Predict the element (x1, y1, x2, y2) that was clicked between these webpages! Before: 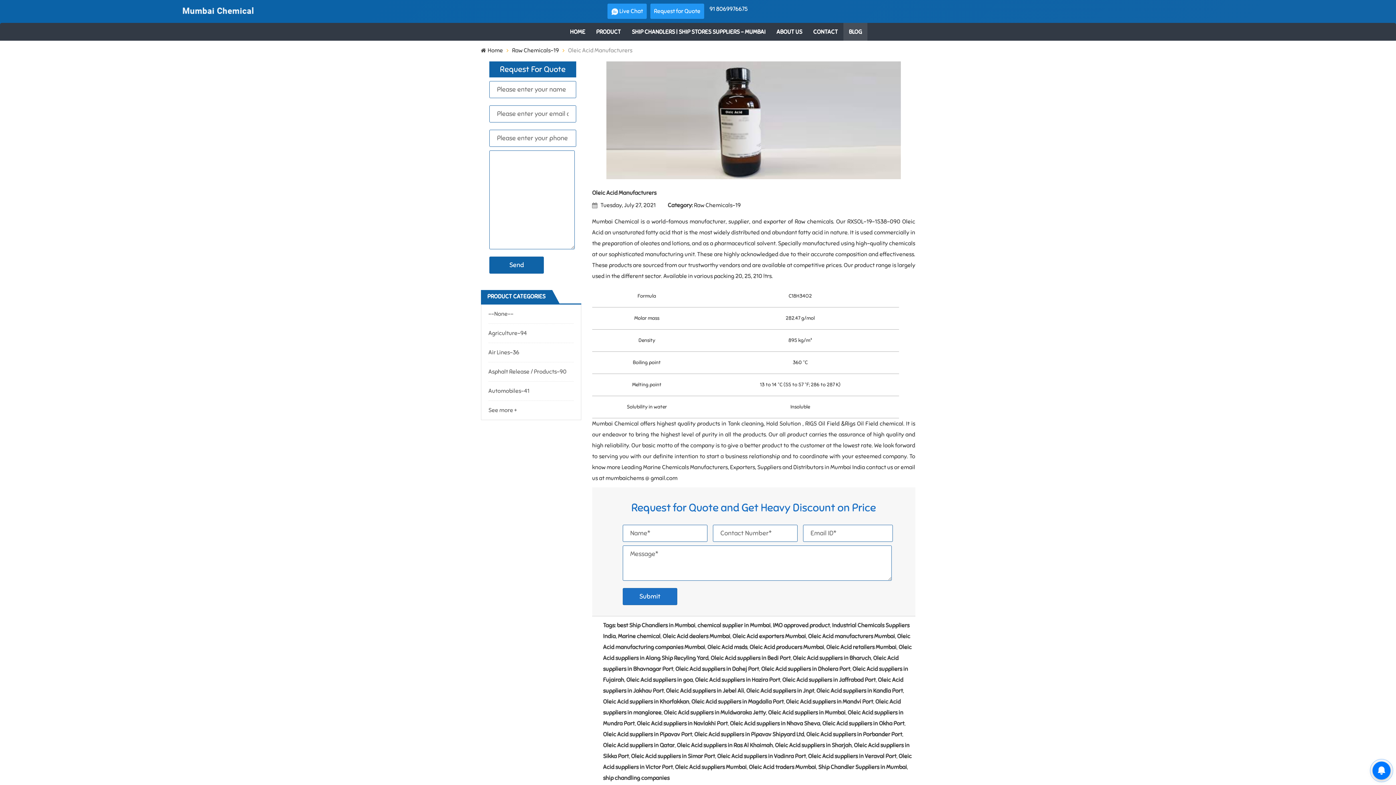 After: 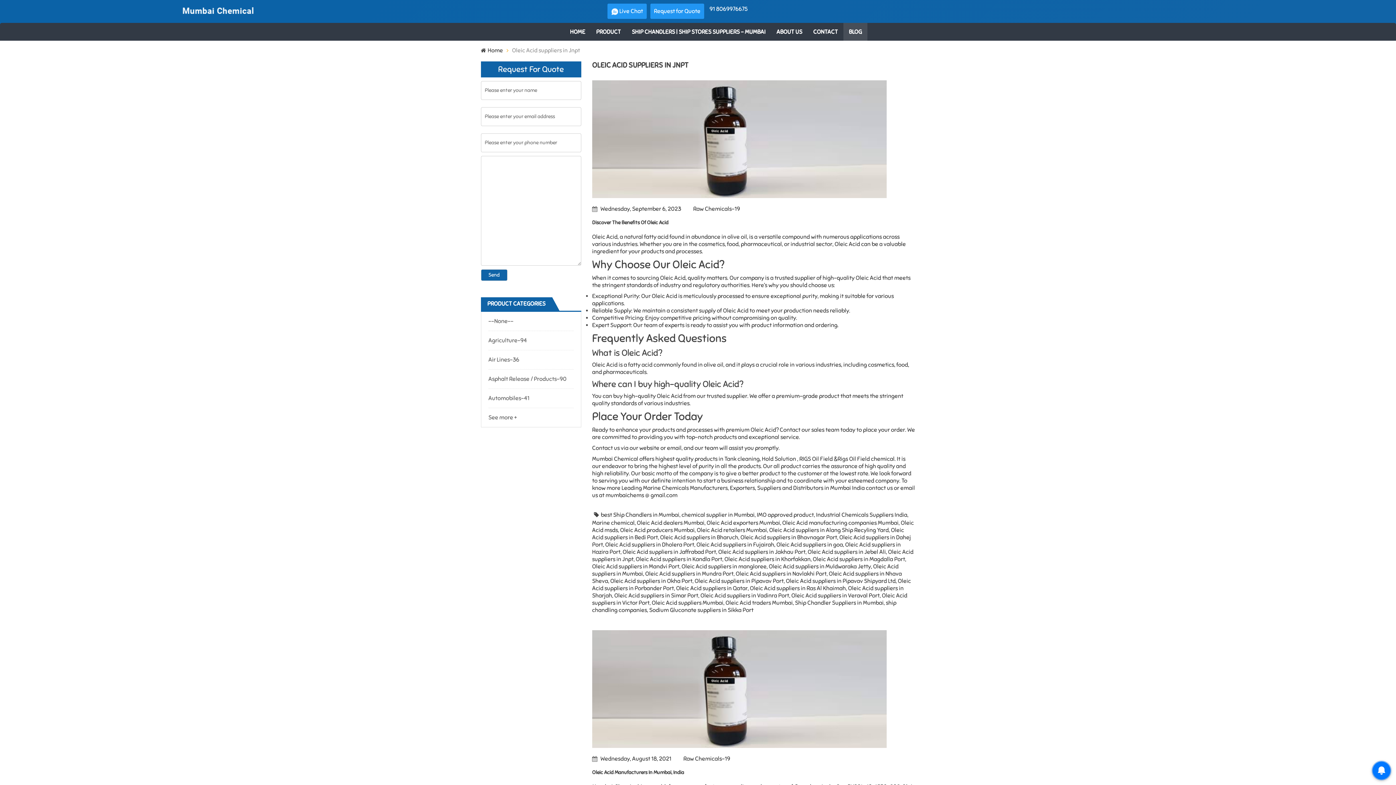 Action: bbox: (746, 687, 814, 694) label: Oleic Acid suppliers in Jnpt